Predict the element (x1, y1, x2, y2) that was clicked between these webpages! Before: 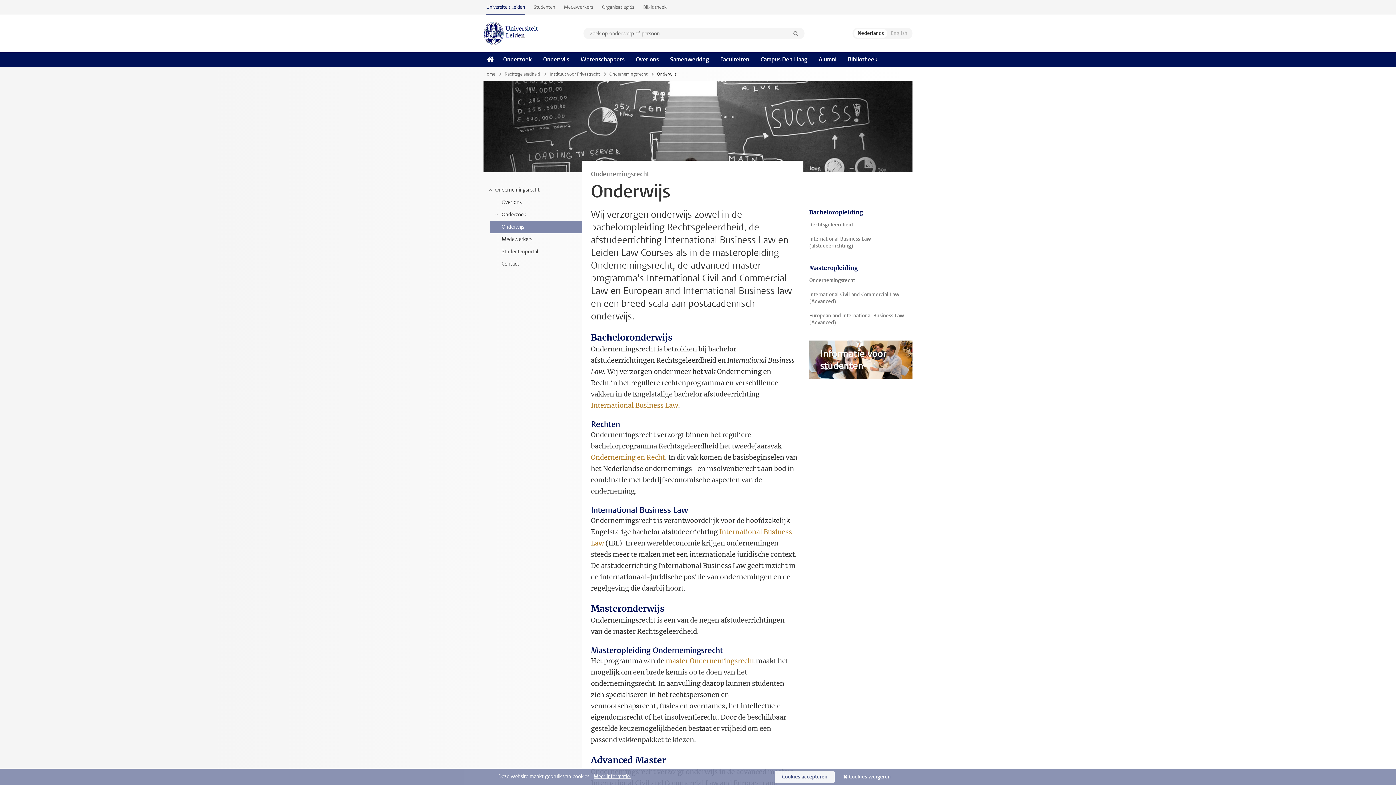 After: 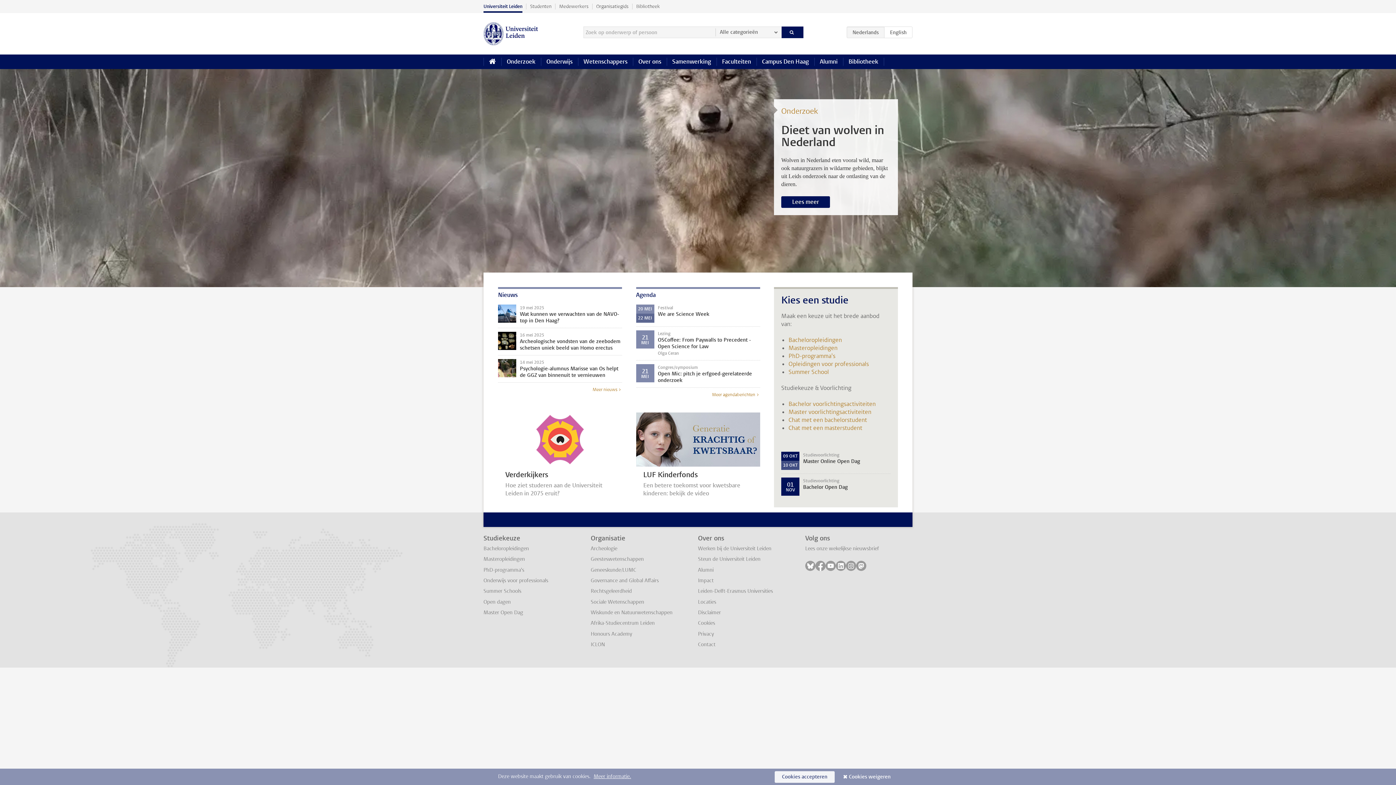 Action: label: Universiteit Leiden bbox: (482, 0, 529, 14)